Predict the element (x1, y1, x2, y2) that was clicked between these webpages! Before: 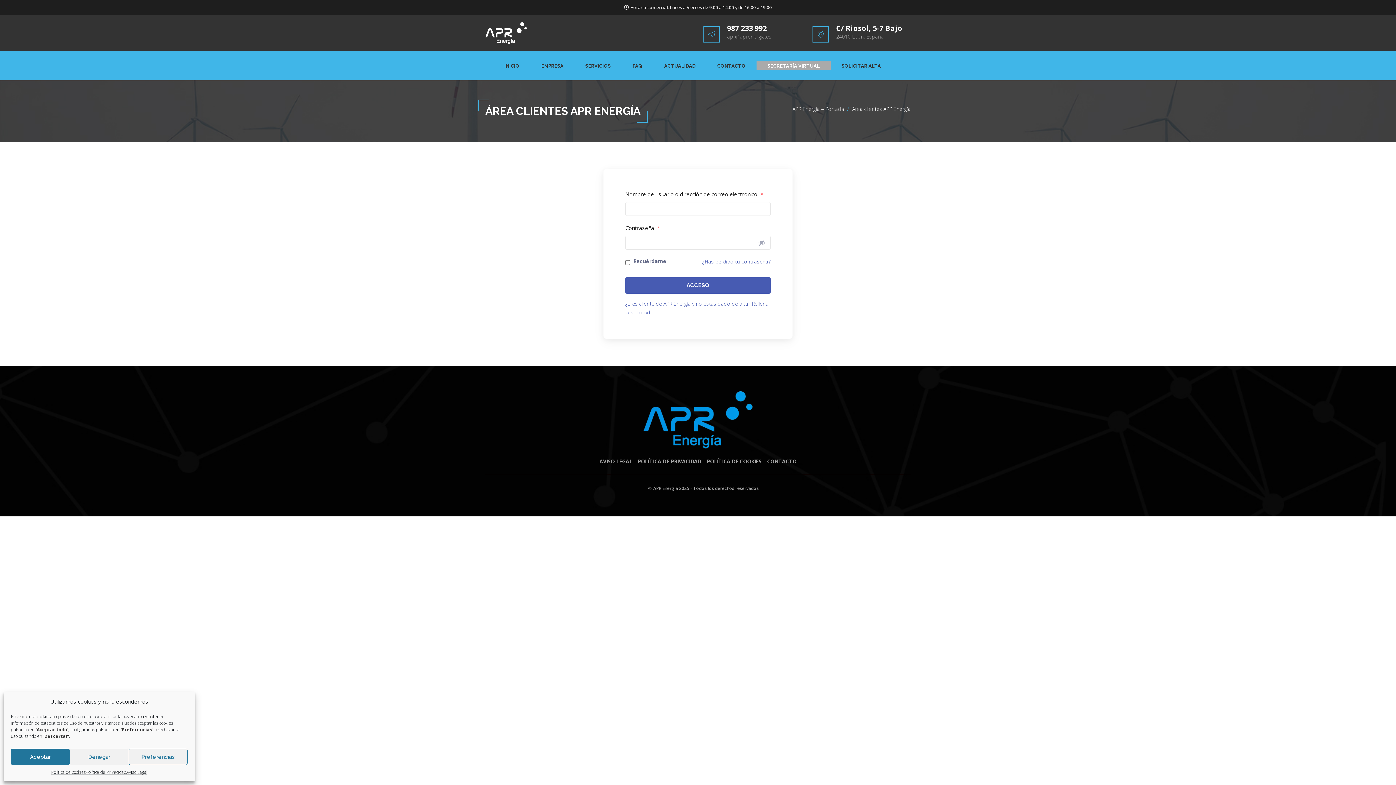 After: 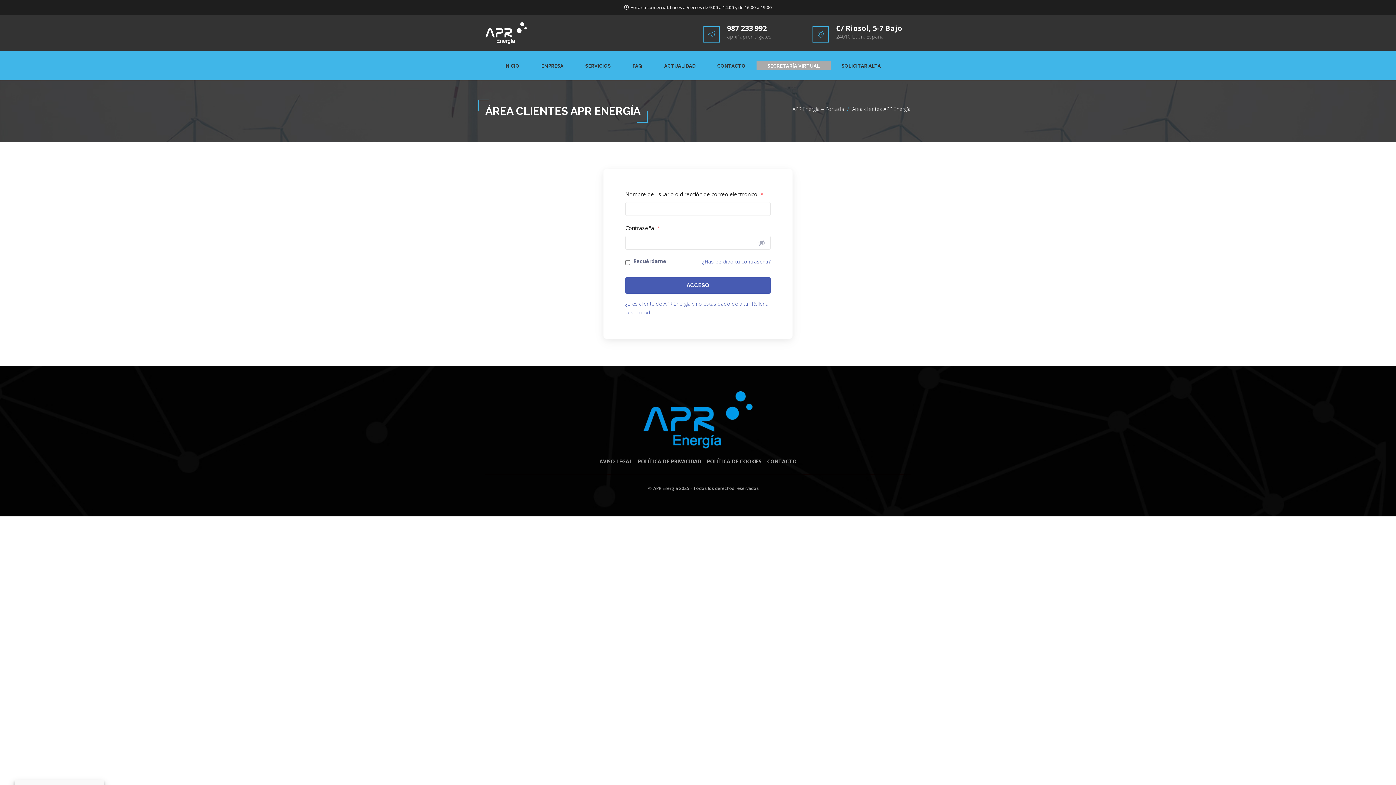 Action: bbox: (10, 749, 69, 765) label: Aceptar